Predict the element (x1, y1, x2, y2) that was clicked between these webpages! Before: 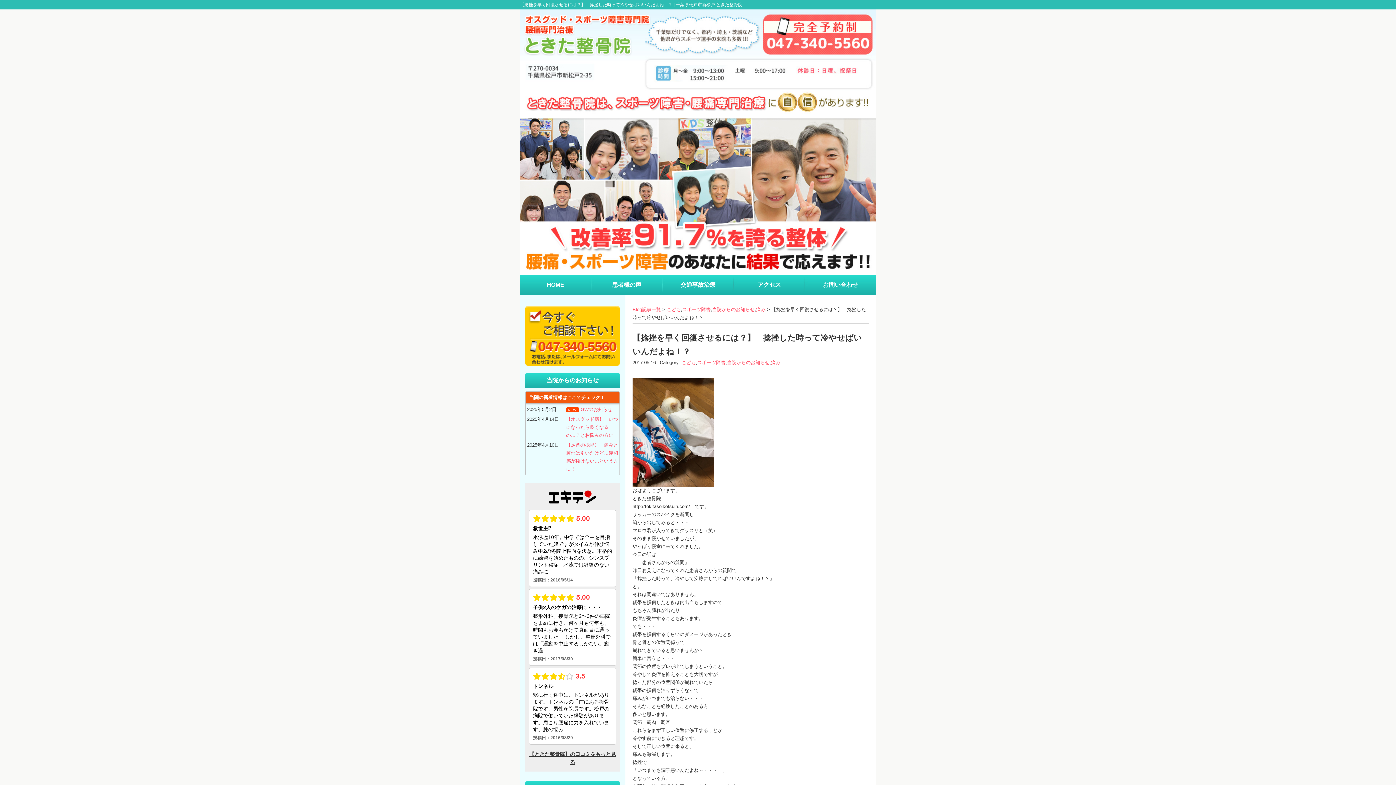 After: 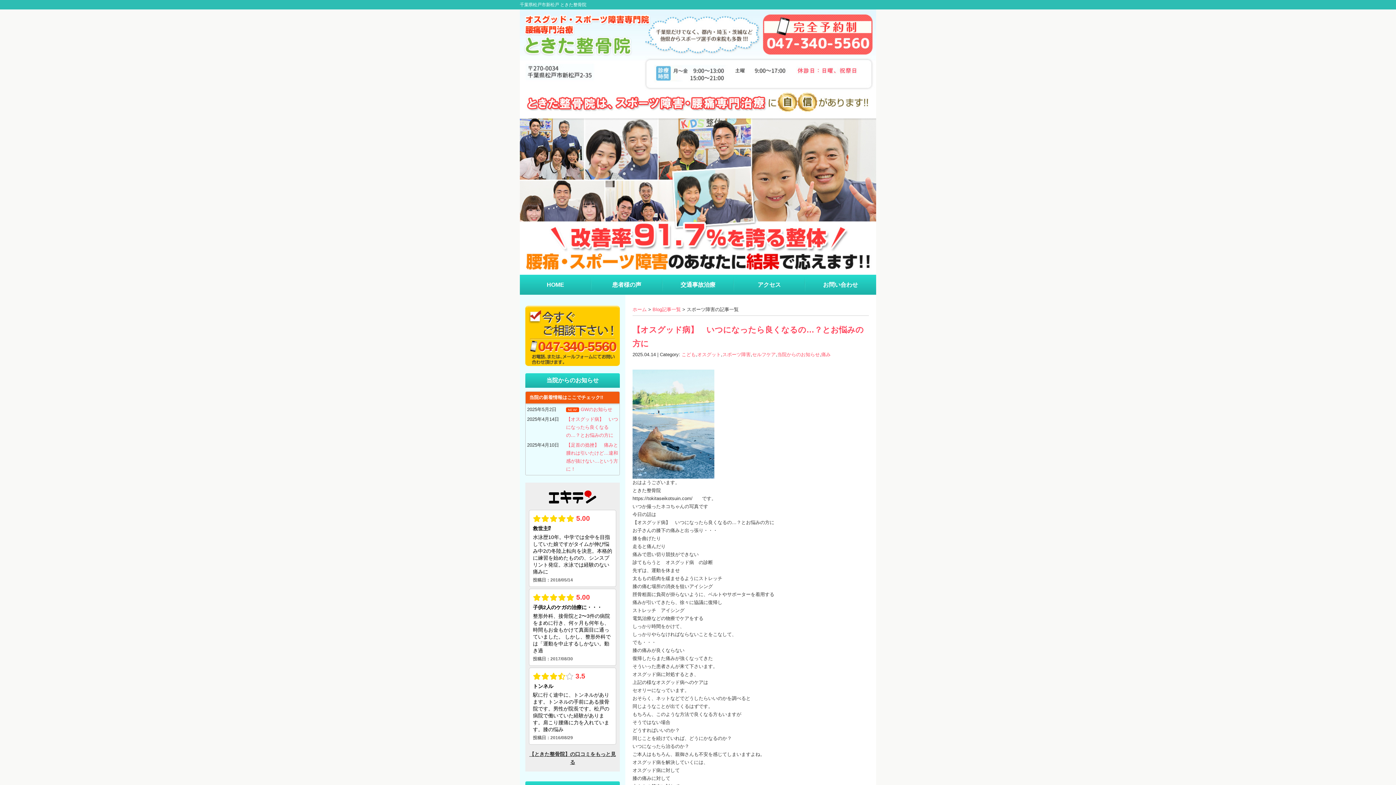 Action: label: スポーツ障害 bbox: (682, 306, 710, 312)